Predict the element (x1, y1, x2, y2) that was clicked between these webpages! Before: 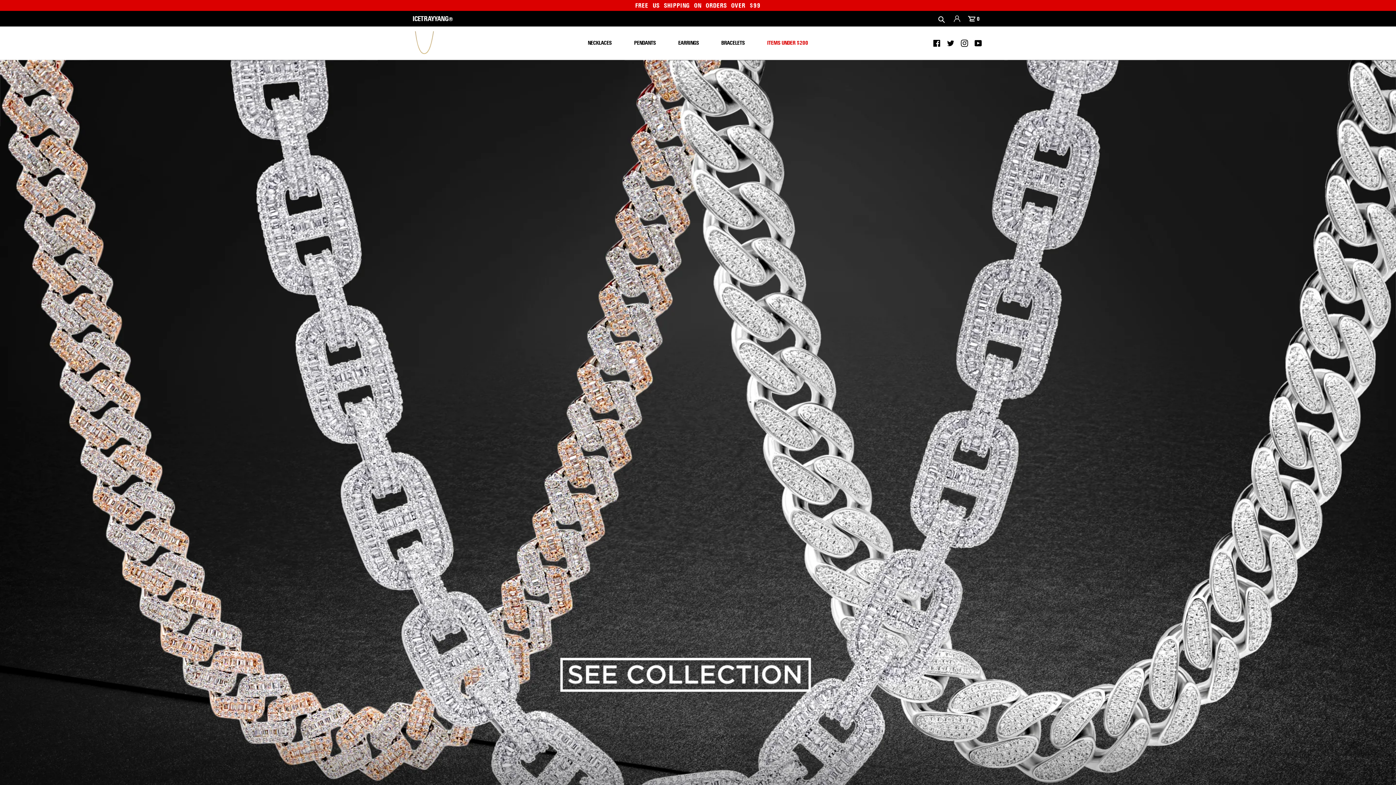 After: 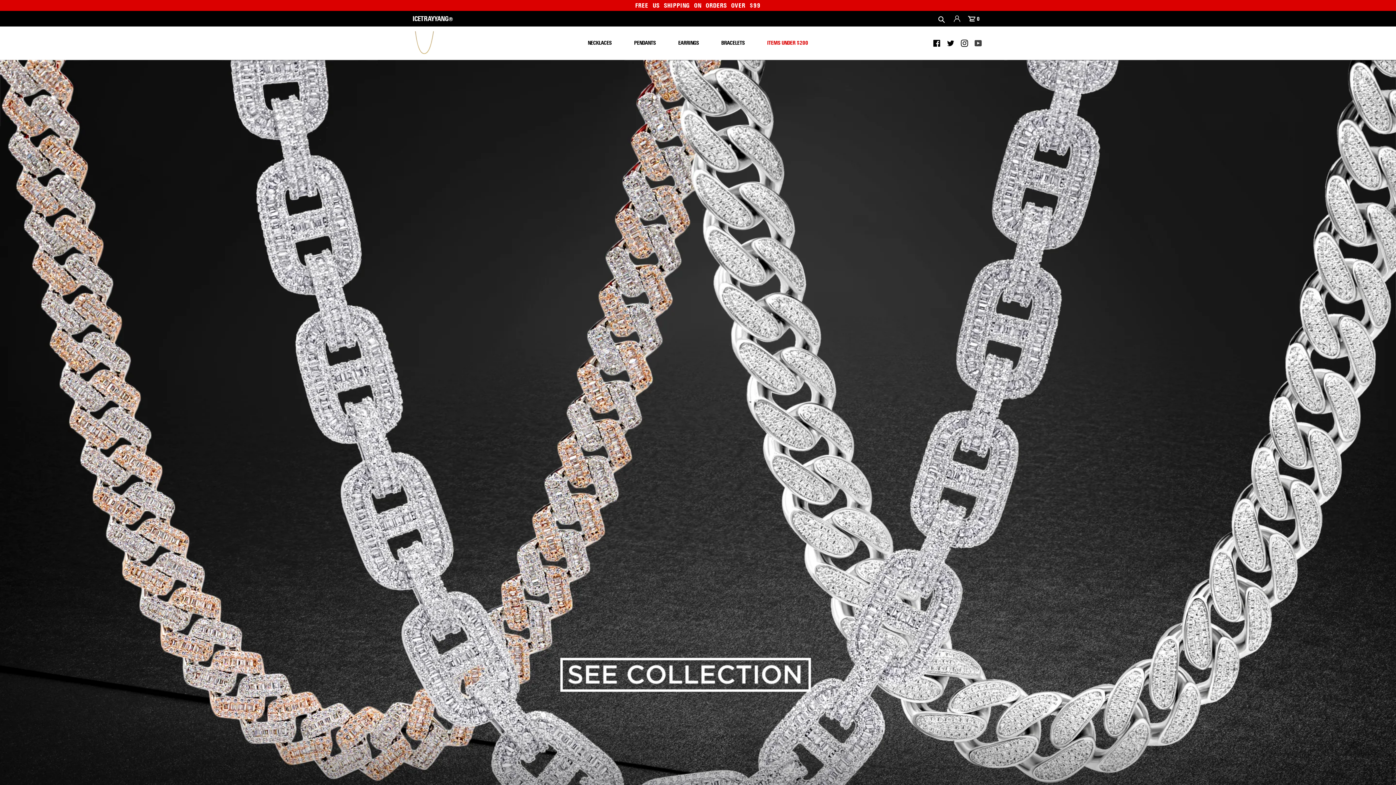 Action: bbox: (974, 26, 982, 59) label: YouTube